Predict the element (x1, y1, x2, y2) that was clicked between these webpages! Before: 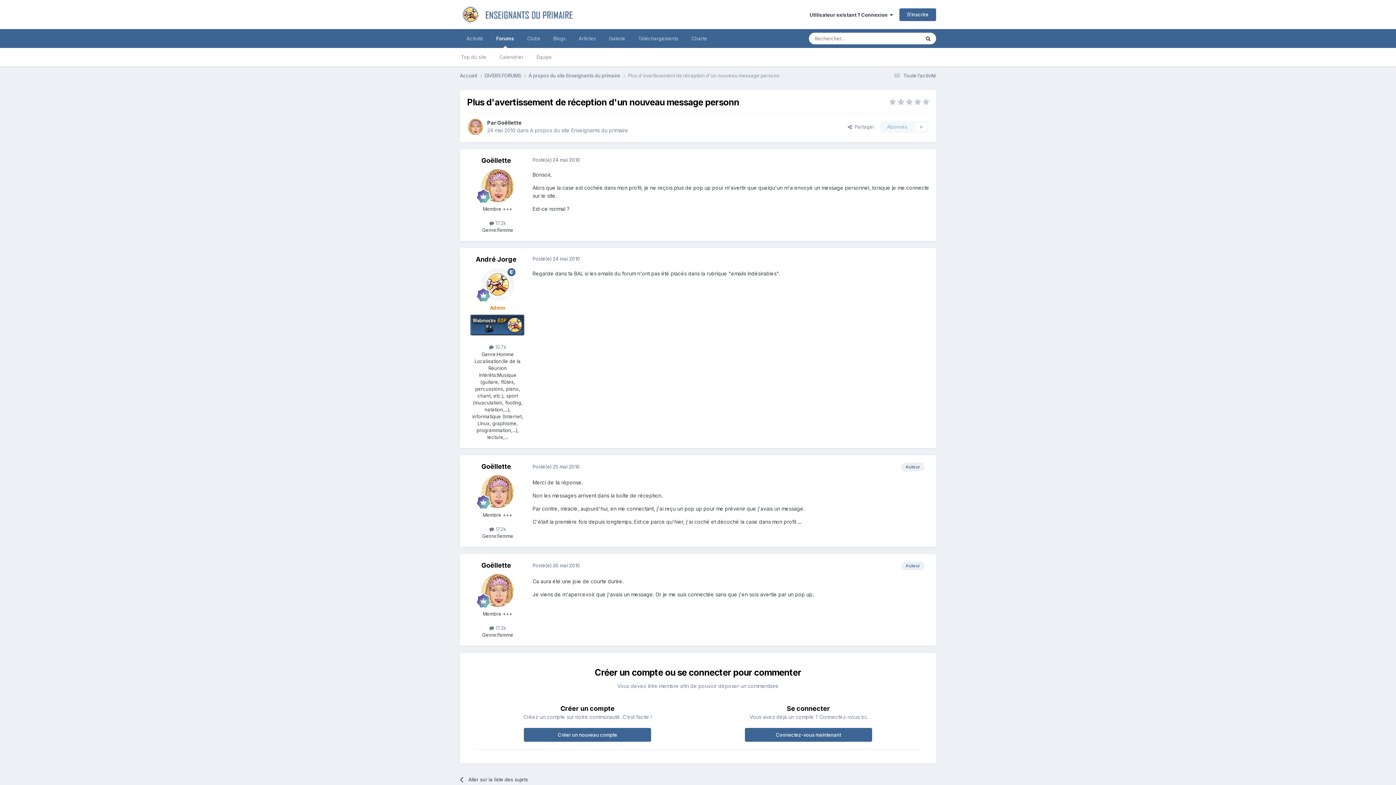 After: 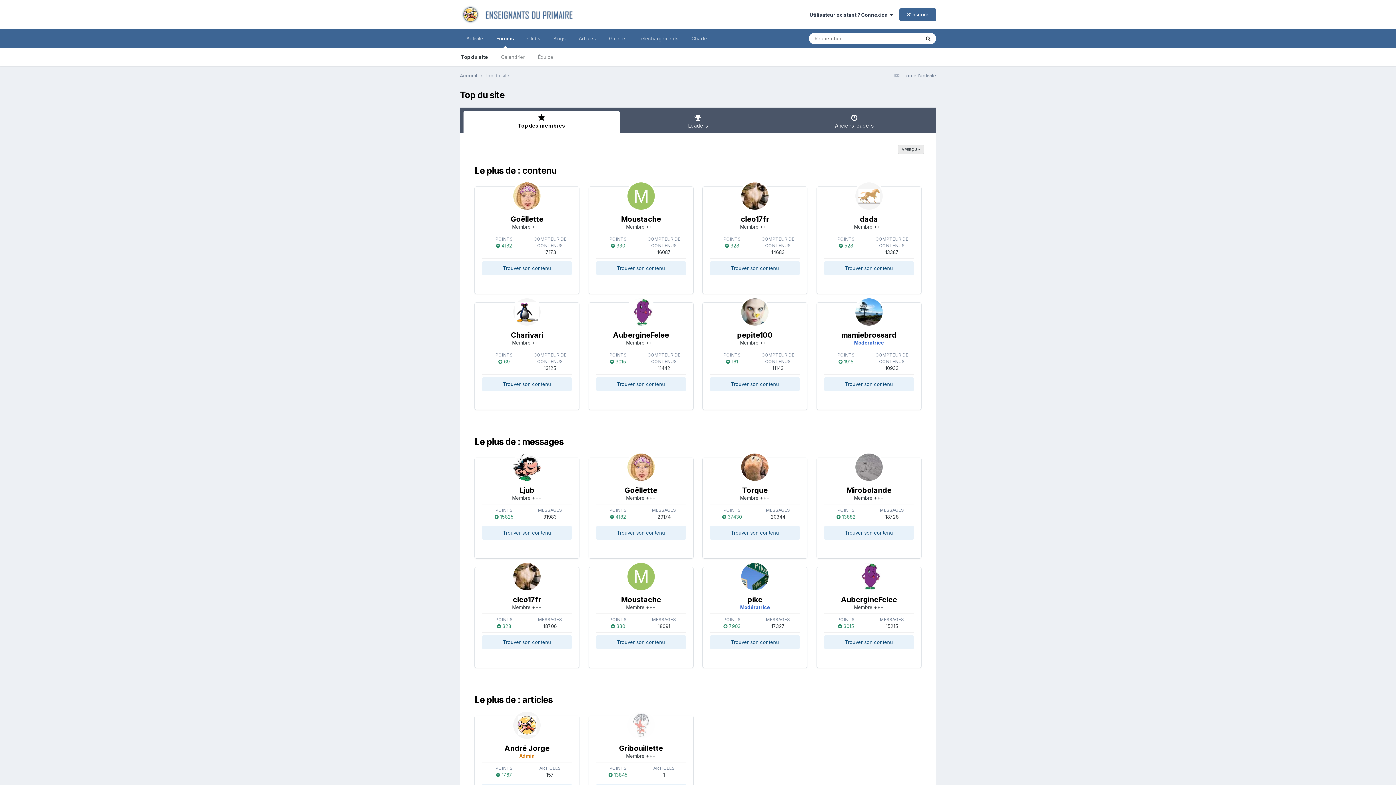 Action: label: Top du site bbox: (454, 48, 493, 66)